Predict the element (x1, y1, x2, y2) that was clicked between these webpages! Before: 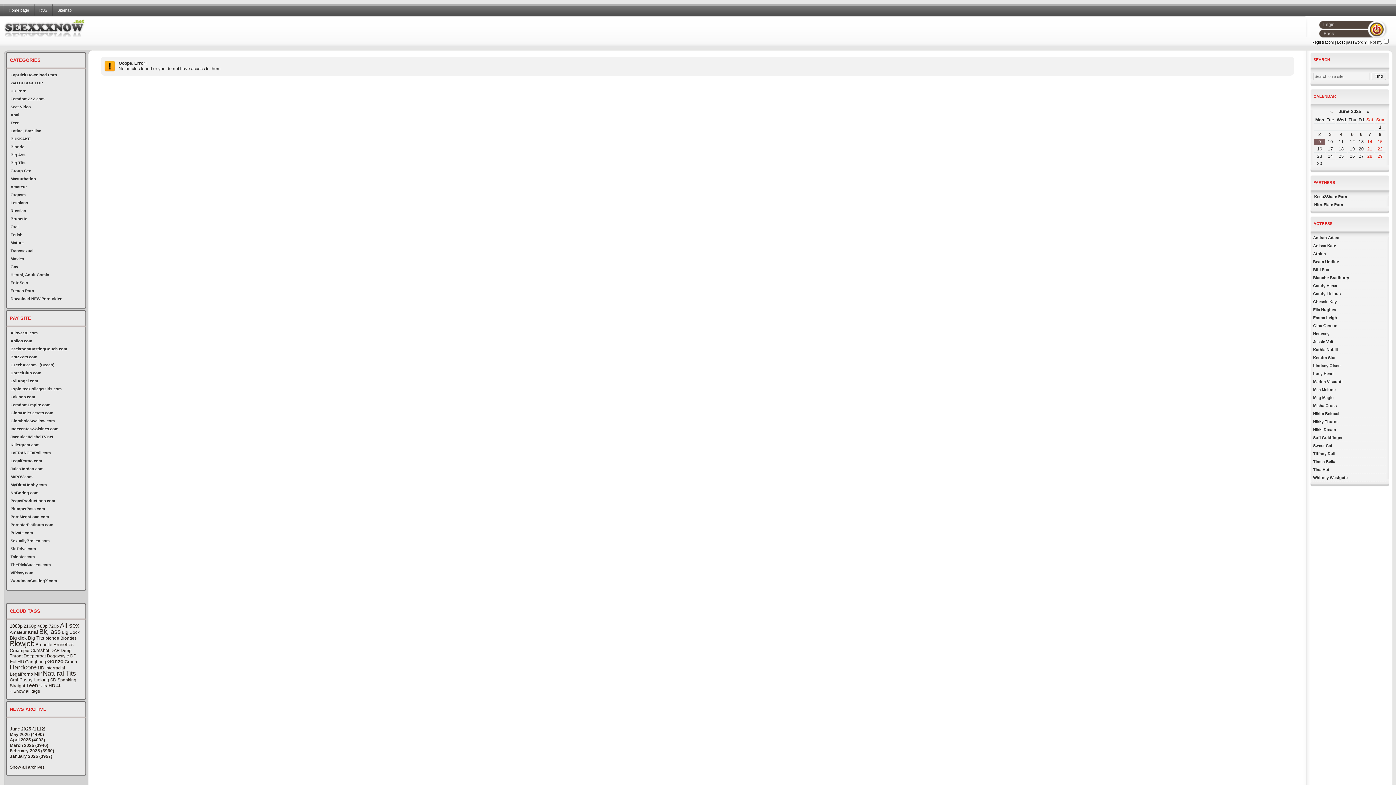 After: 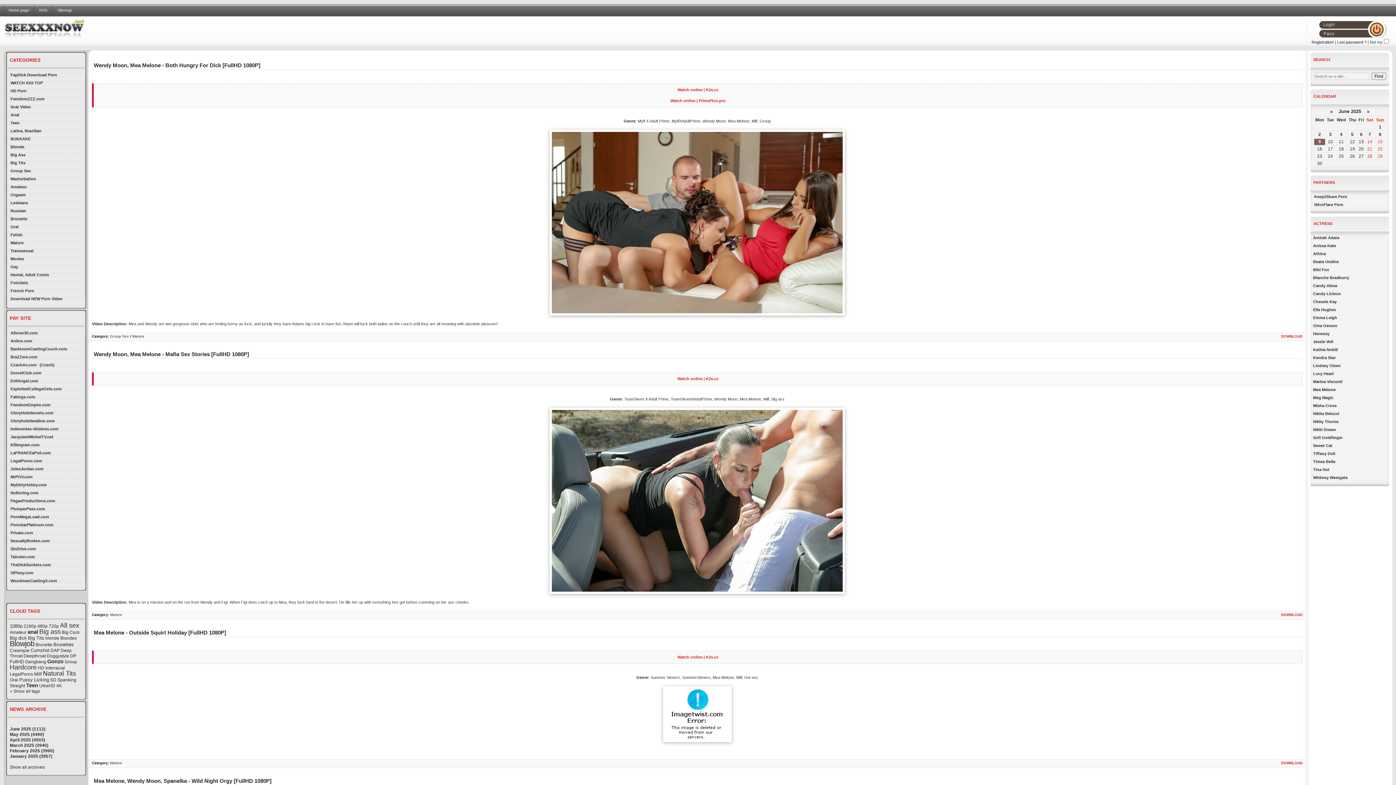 Action: bbox: (1311, 386, 1336, 392) label: Mea Melone